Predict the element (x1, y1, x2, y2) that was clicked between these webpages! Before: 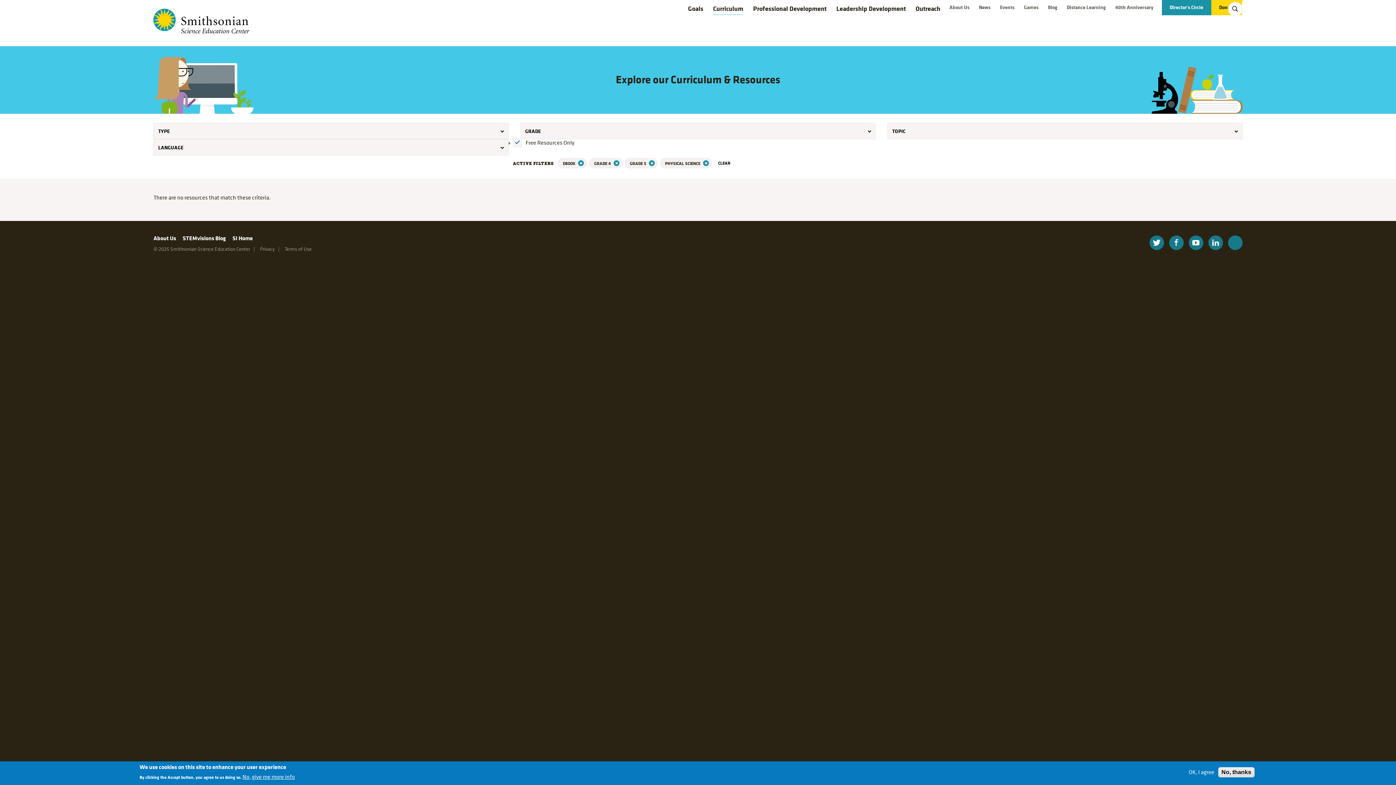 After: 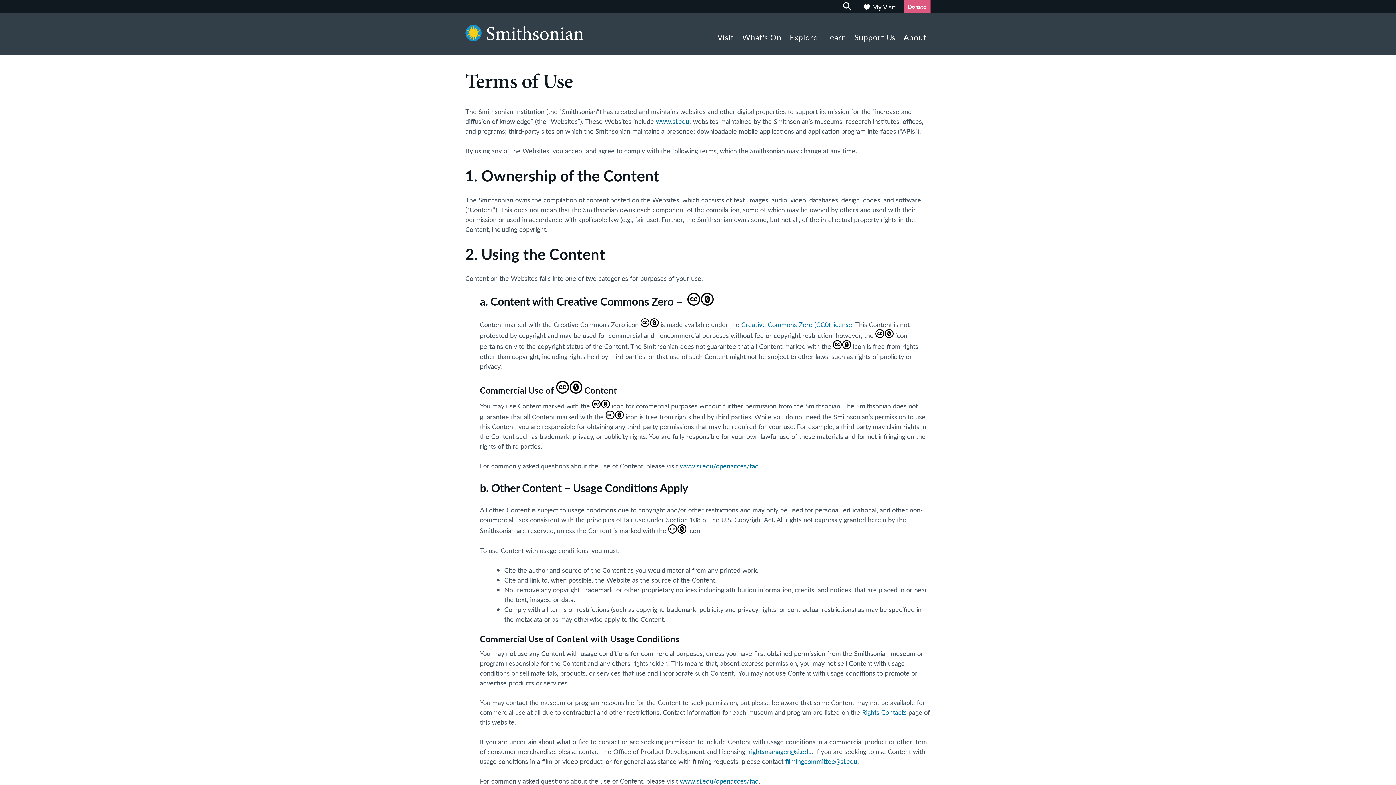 Action: bbox: (278, 245, 311, 252) label: Terms of Use